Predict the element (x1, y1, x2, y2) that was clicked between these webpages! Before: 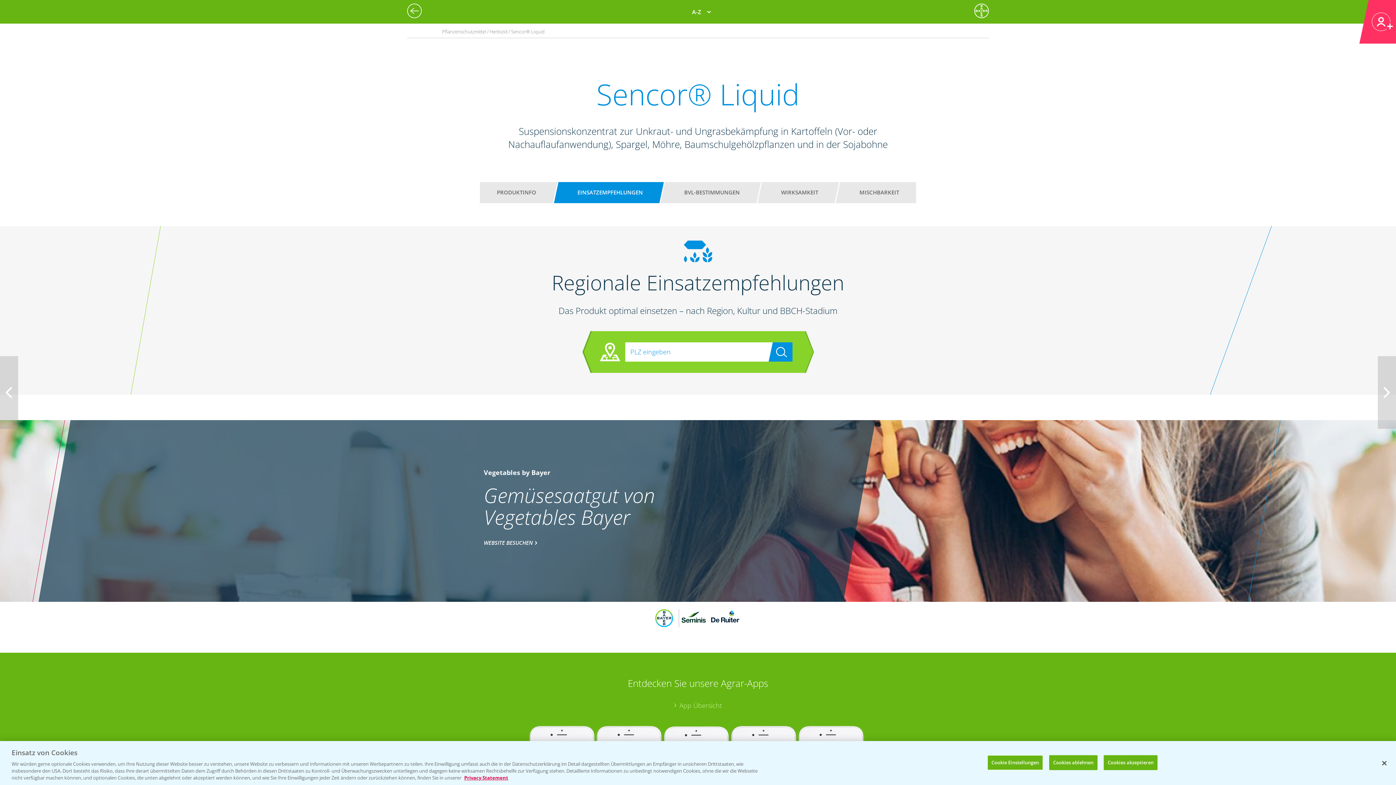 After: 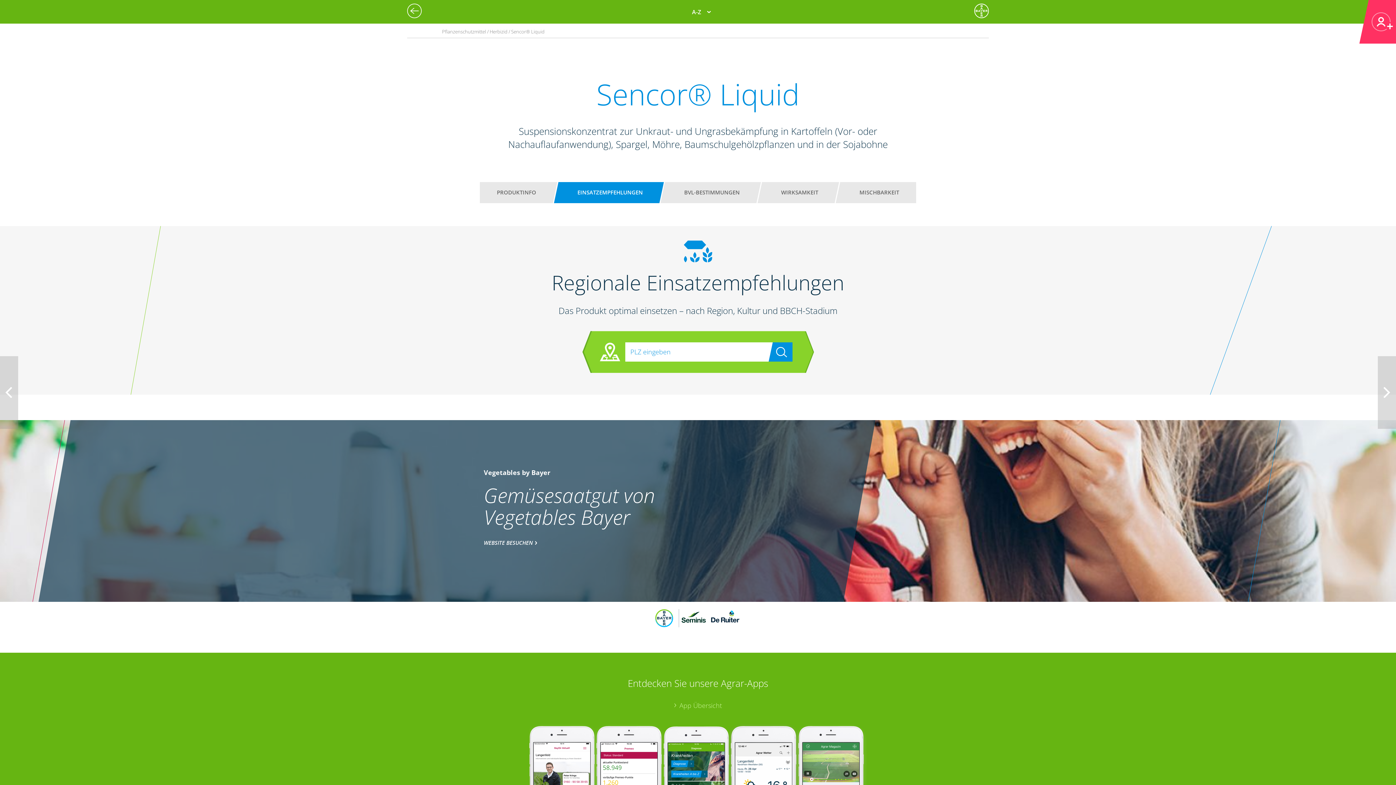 Action: label: Cookies akzeptieren bbox: (1103, 755, 1157, 770)